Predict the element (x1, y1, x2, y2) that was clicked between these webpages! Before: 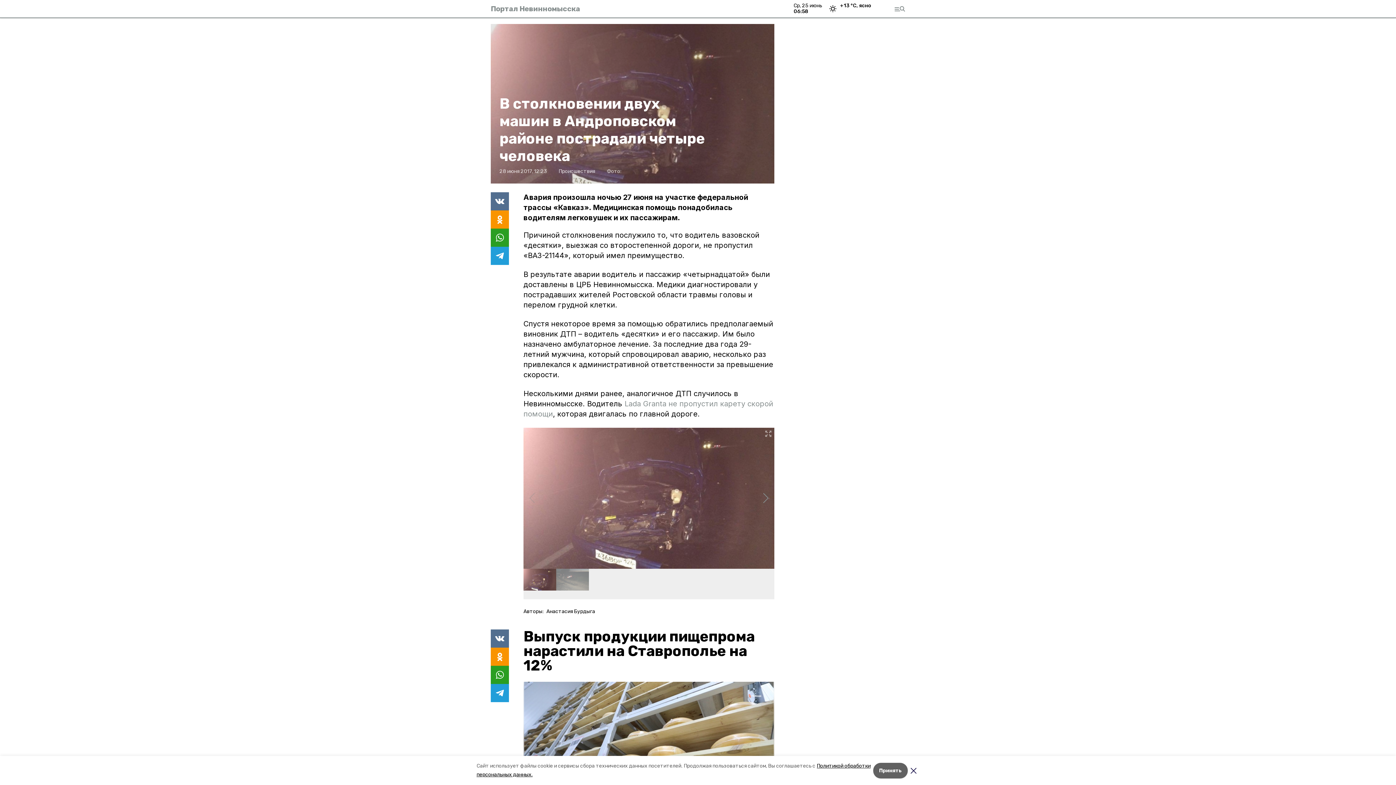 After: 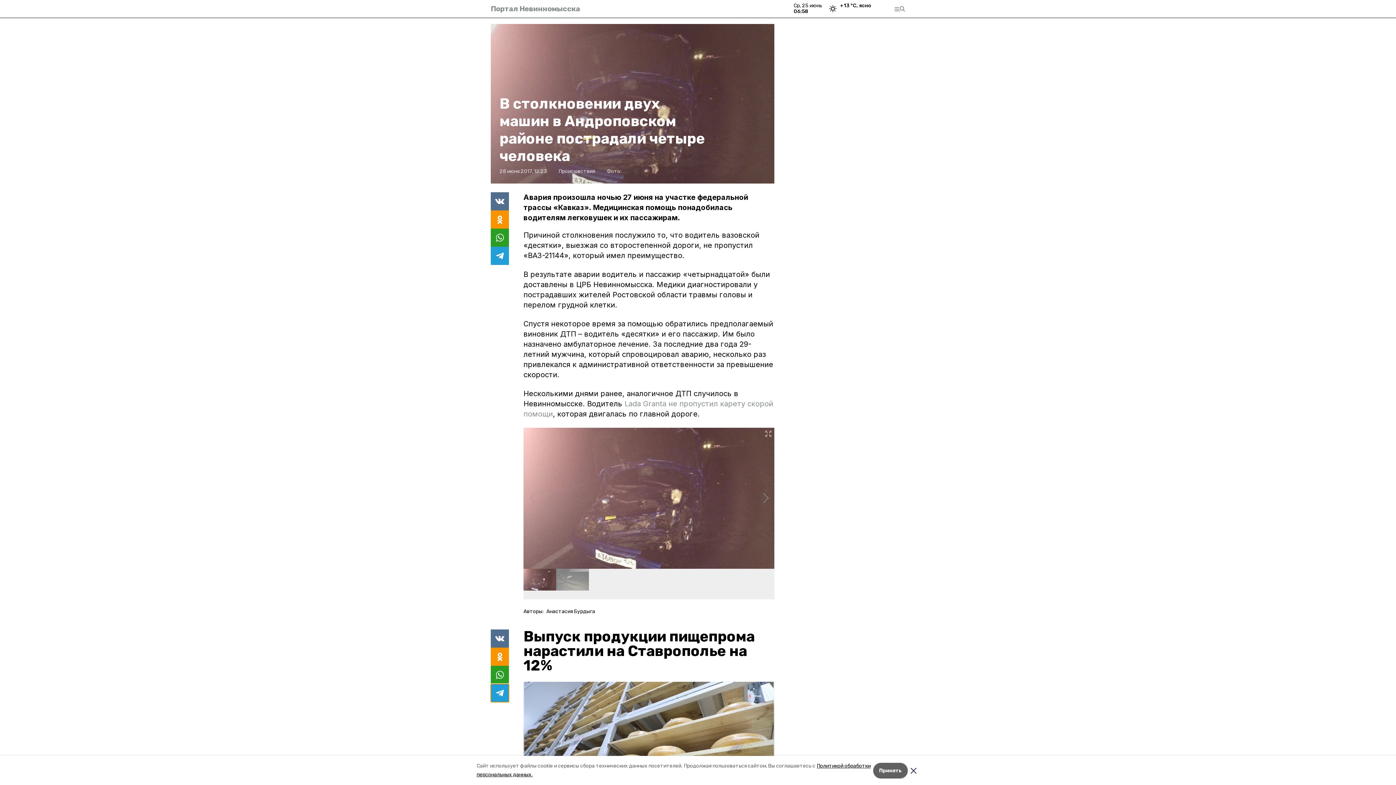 Action: bbox: (490, 684, 509, 702)